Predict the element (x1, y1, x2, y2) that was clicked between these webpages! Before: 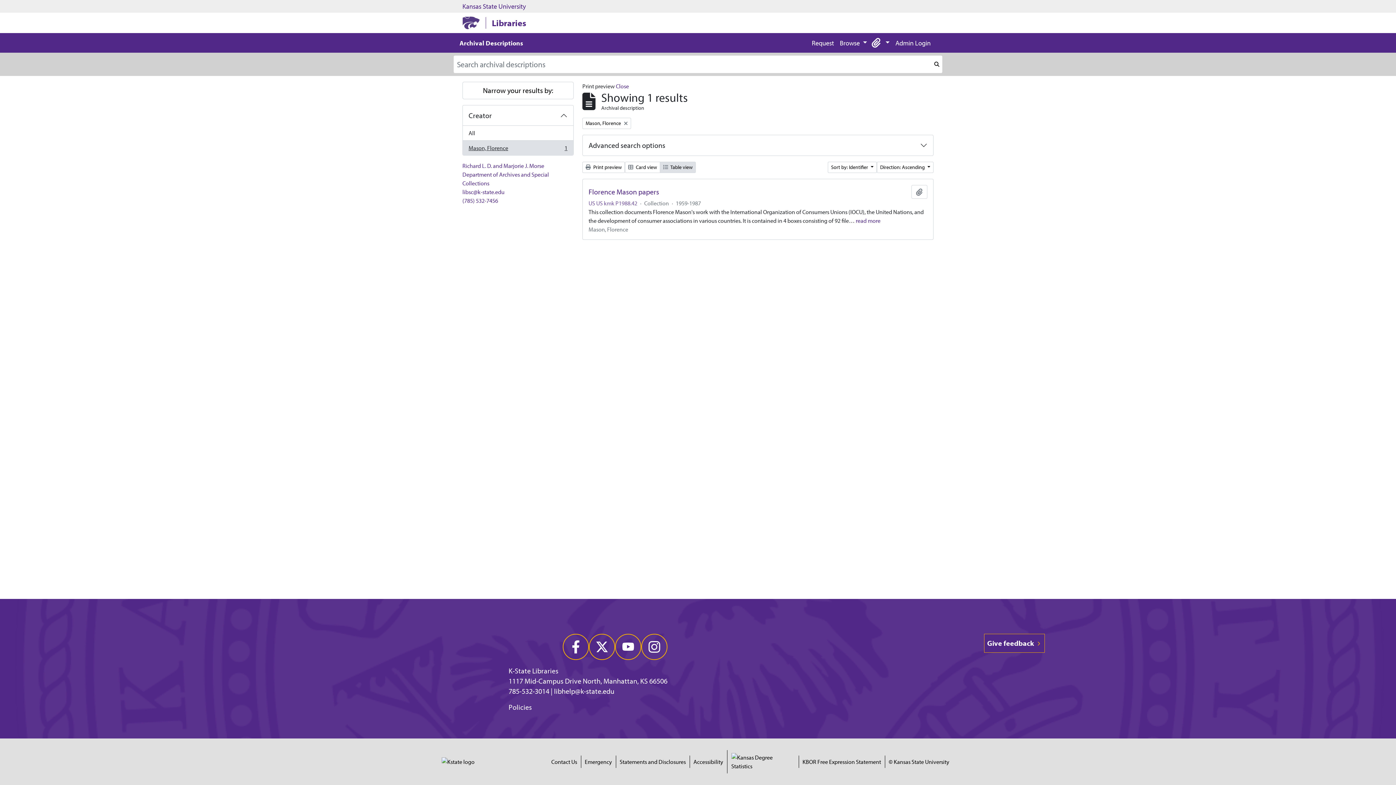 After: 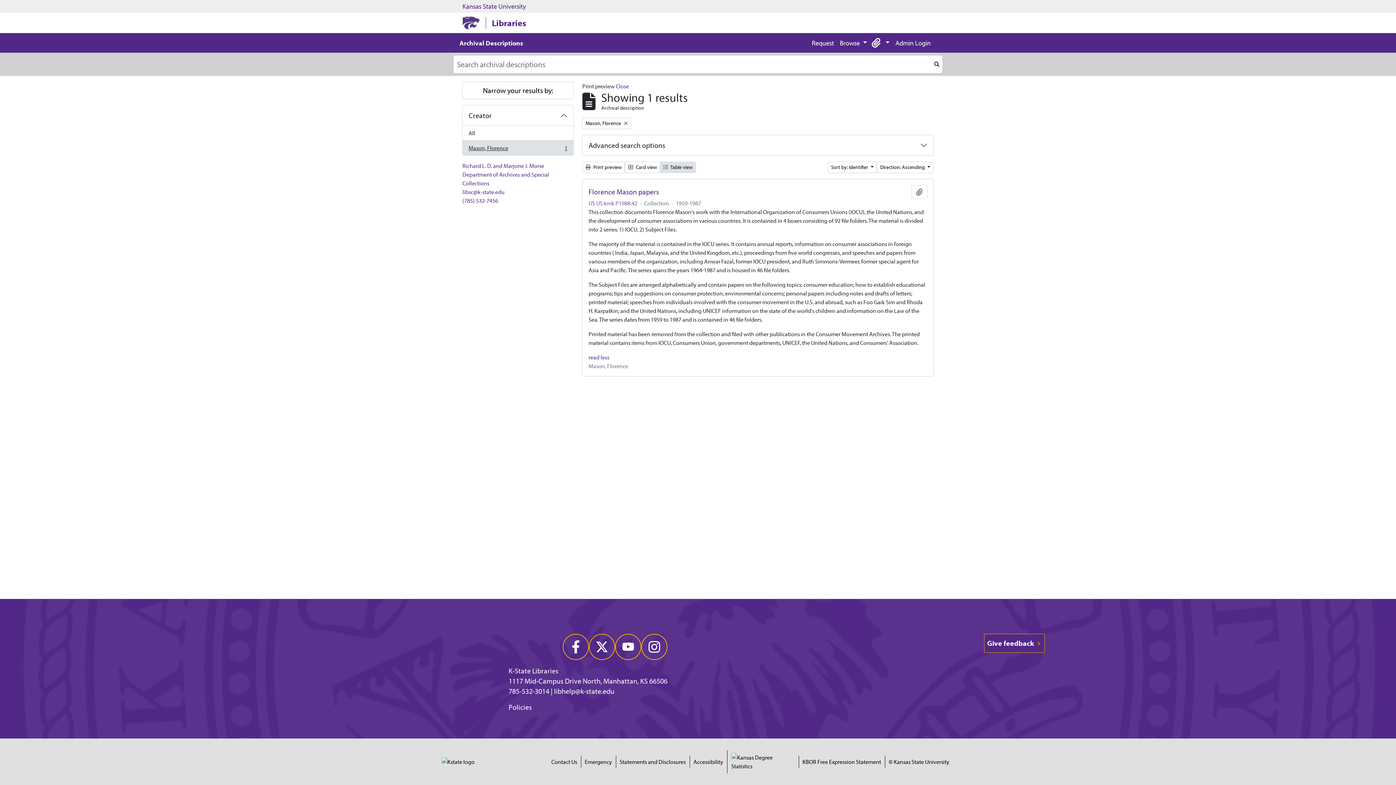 Action: label: read more bbox: (856, 217, 880, 224)